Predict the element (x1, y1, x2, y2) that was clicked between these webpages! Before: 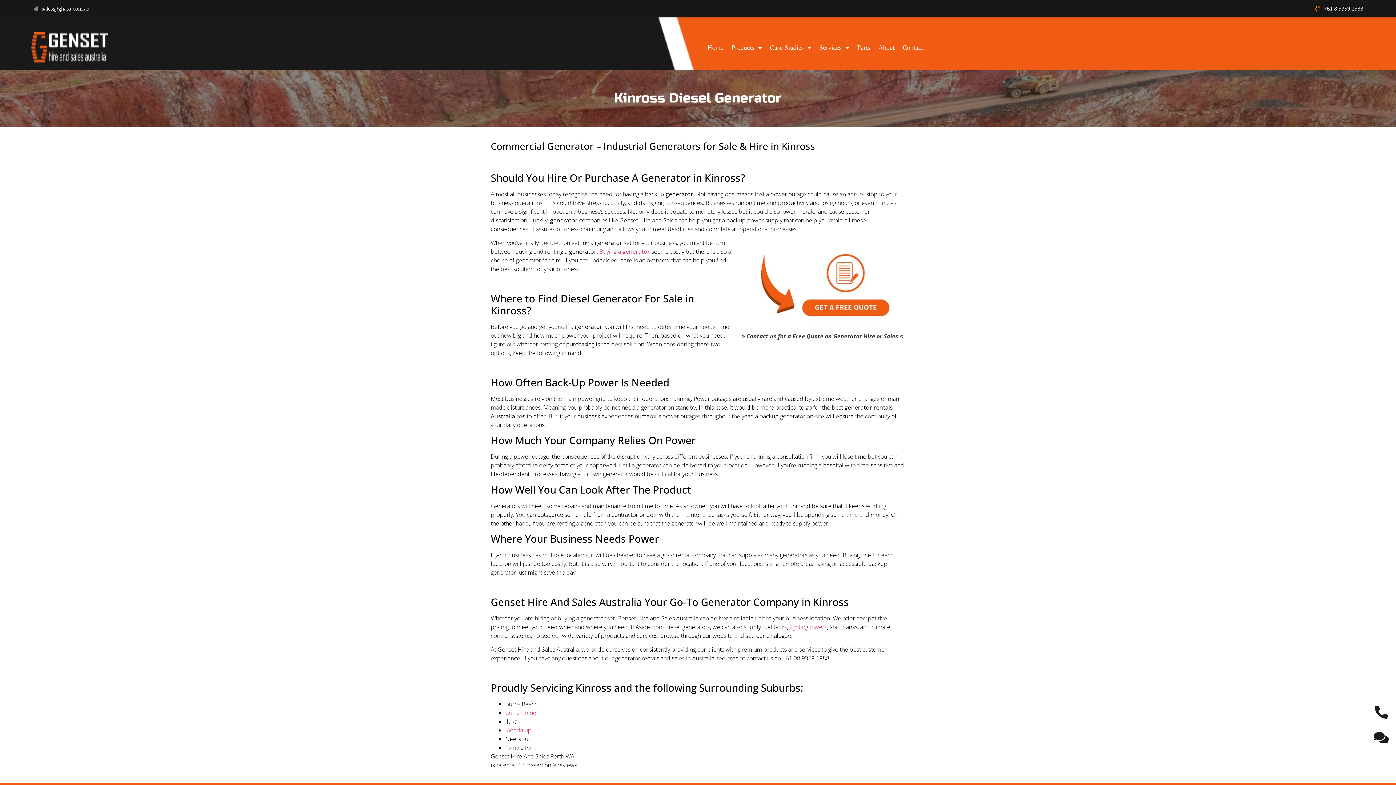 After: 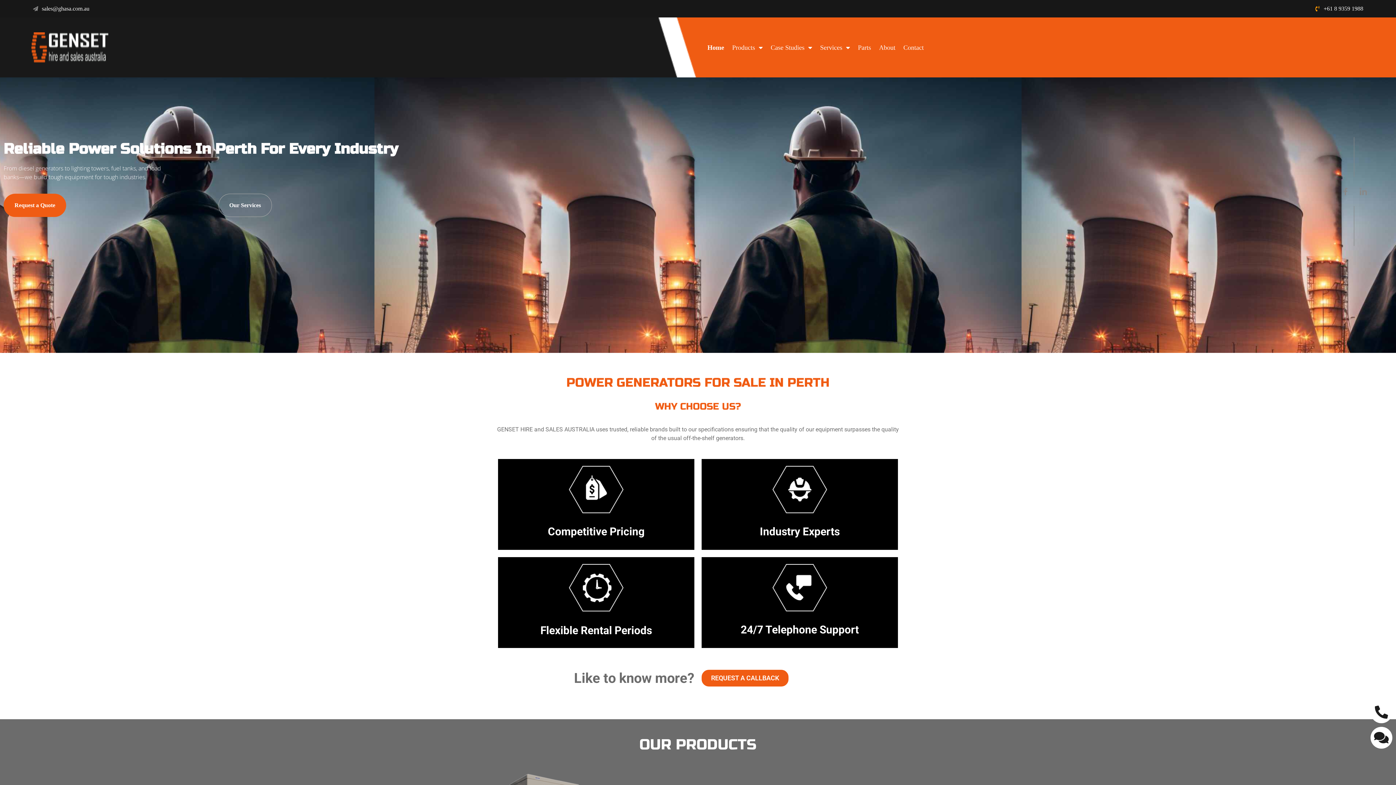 Action: bbox: (29, 32, 136, 62)